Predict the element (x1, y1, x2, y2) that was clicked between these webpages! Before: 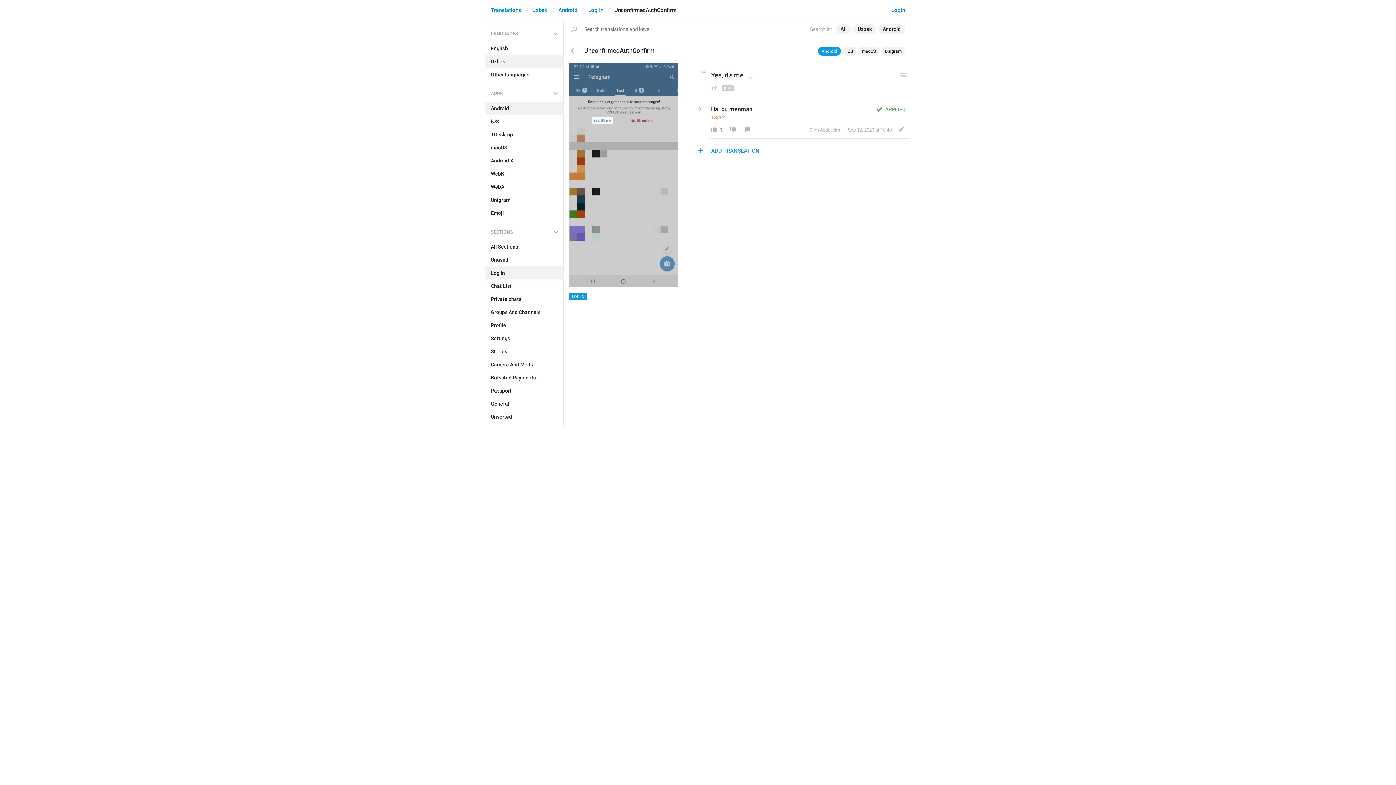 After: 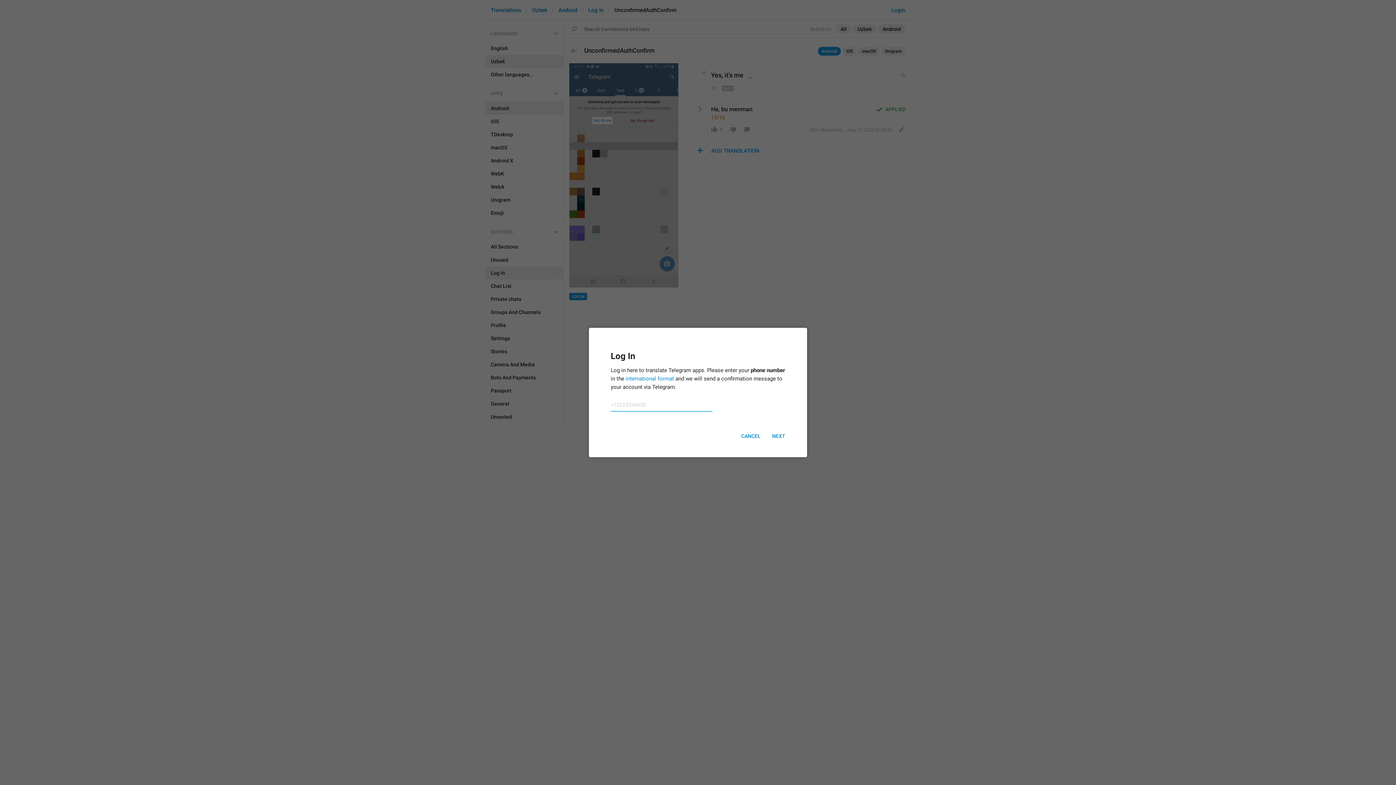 Action: label: 1 bbox: (707, 124, 726, 134)